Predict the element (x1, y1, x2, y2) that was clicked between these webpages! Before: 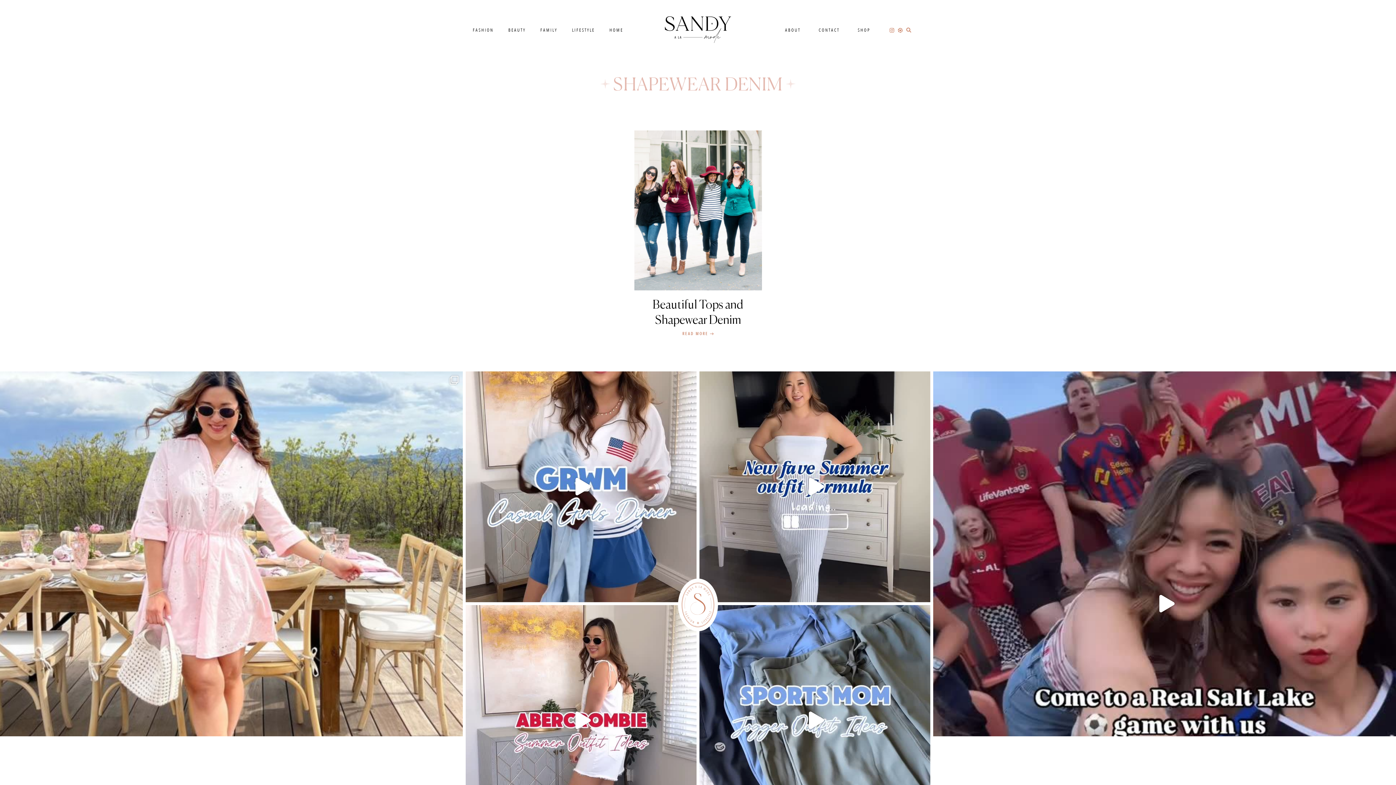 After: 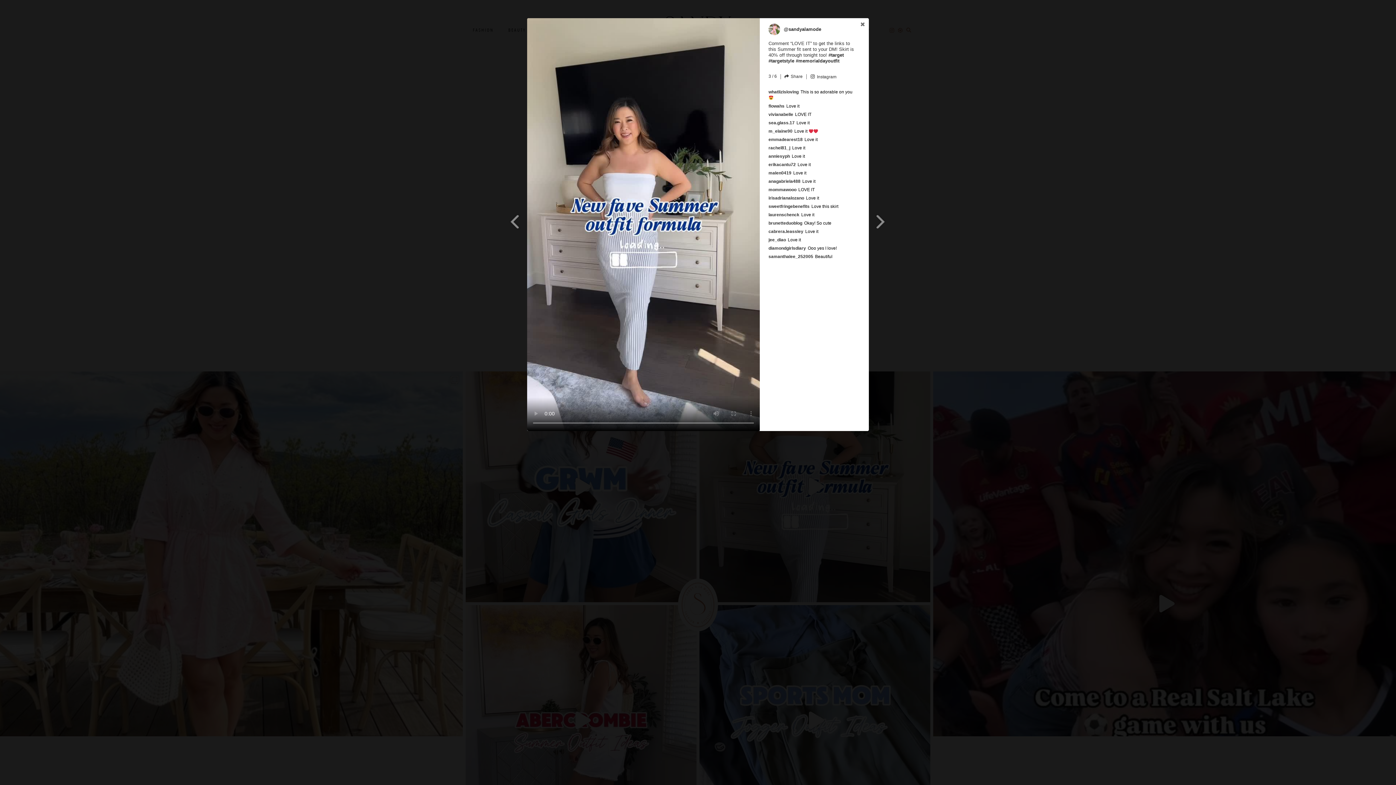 Action: bbox: (699, 371, 930, 602) label: Open post by sandyalamode with ID 17950159574995655